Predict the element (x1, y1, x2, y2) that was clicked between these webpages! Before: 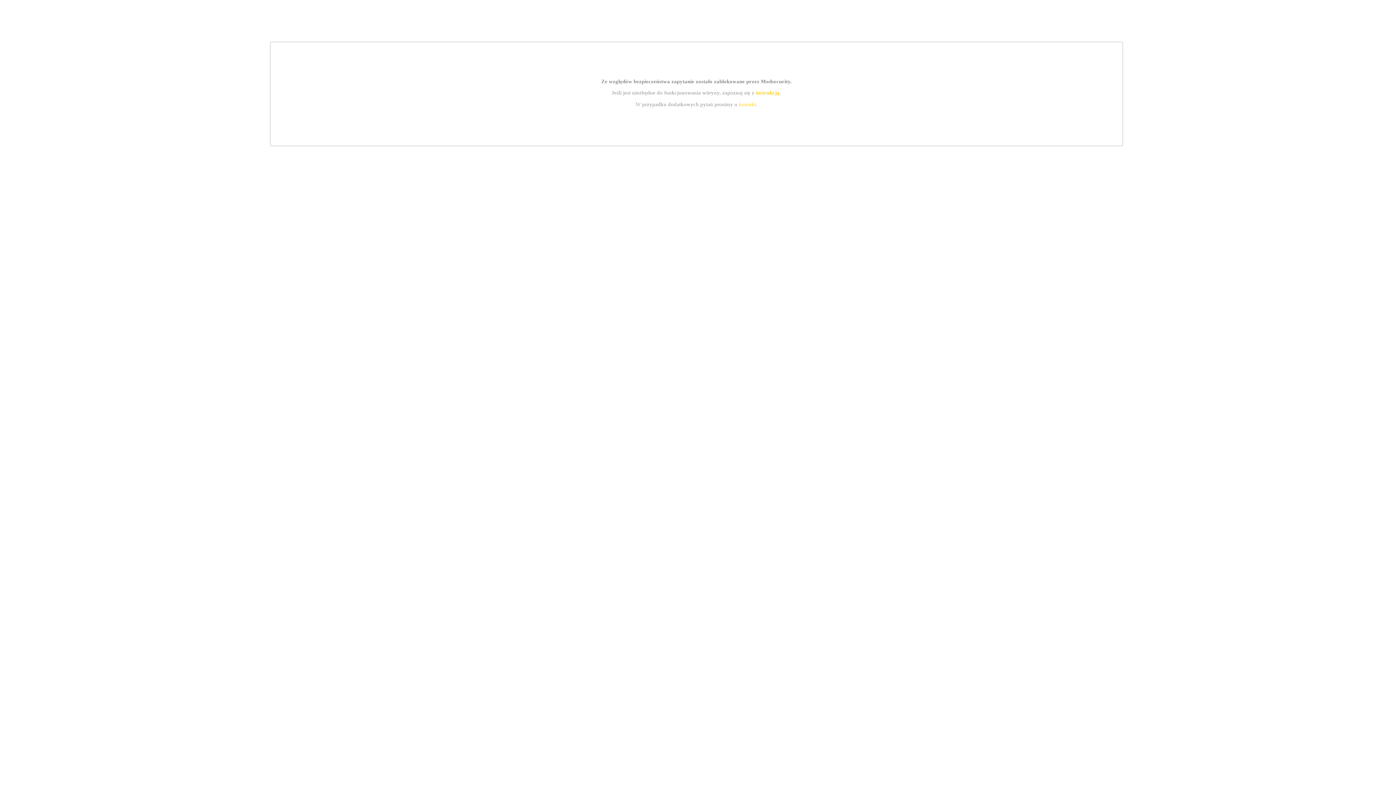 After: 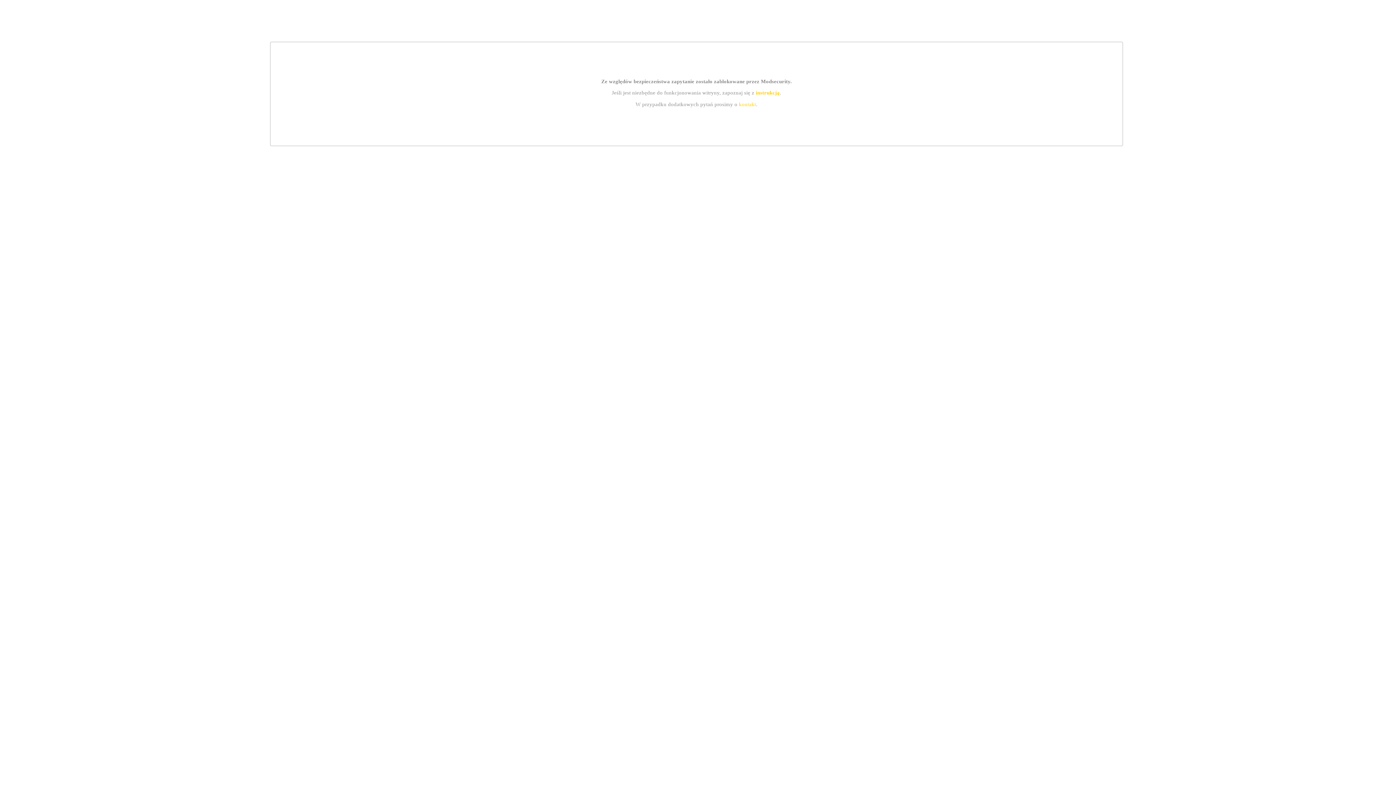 Action: label: kontakt bbox: (739, 101, 756, 107)